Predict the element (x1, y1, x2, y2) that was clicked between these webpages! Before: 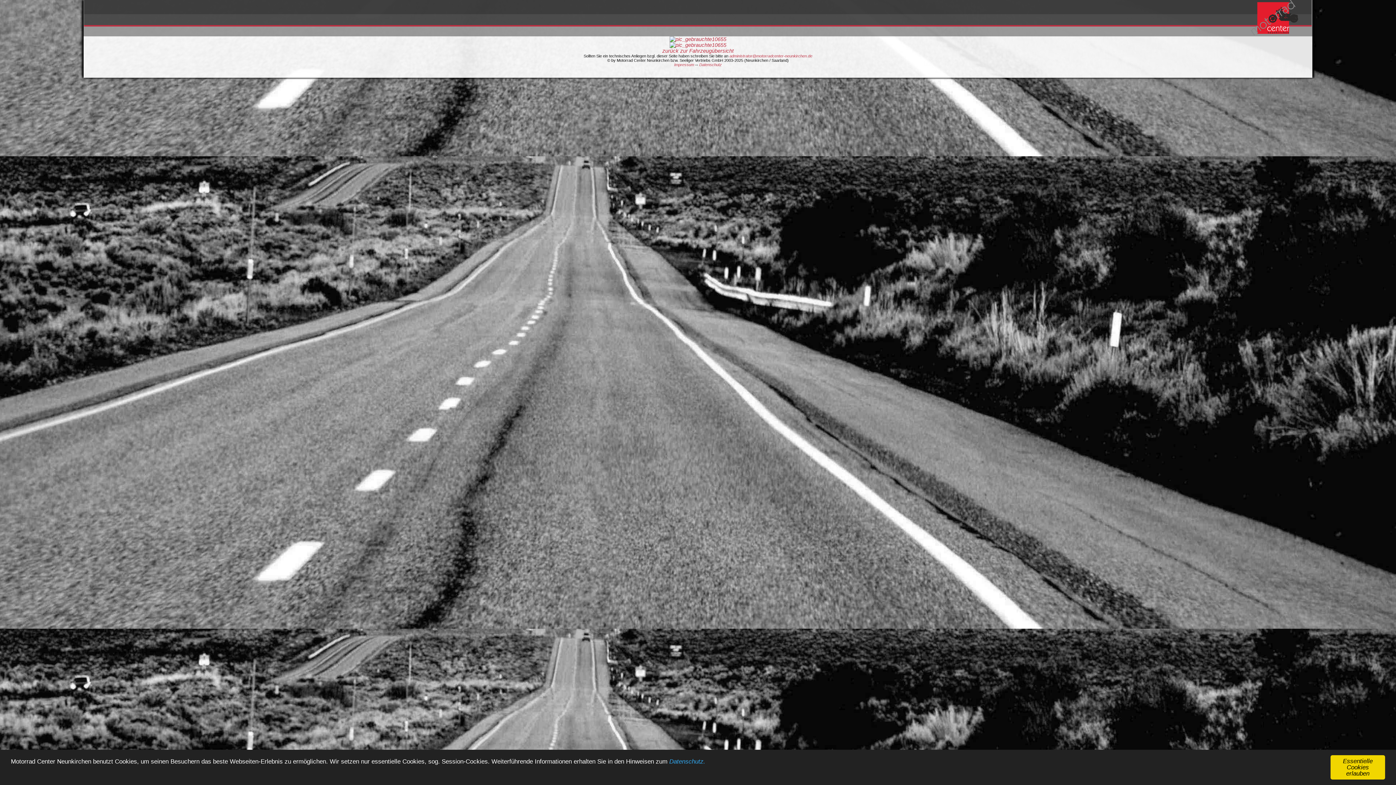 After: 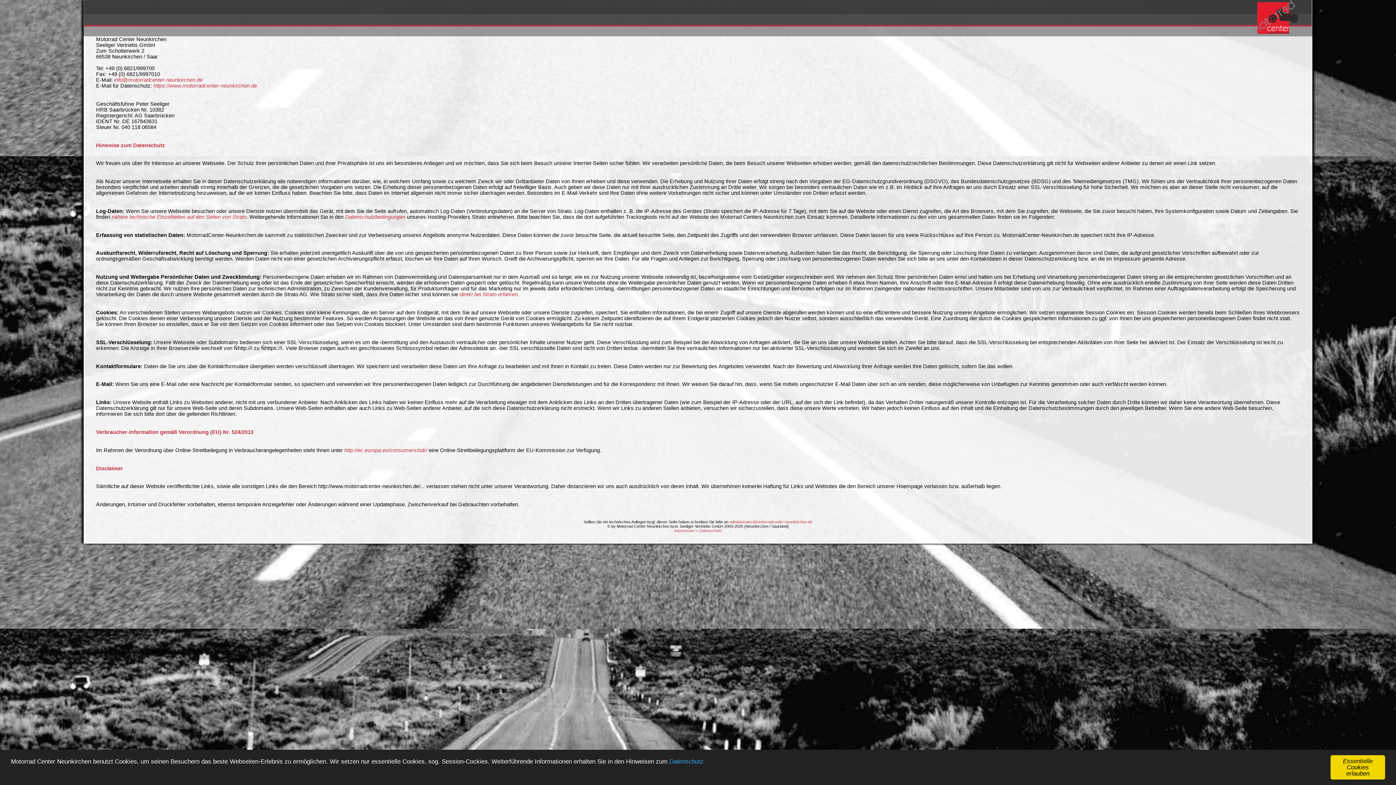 Action: label: Datenschutz. bbox: (669, 758, 705, 765)